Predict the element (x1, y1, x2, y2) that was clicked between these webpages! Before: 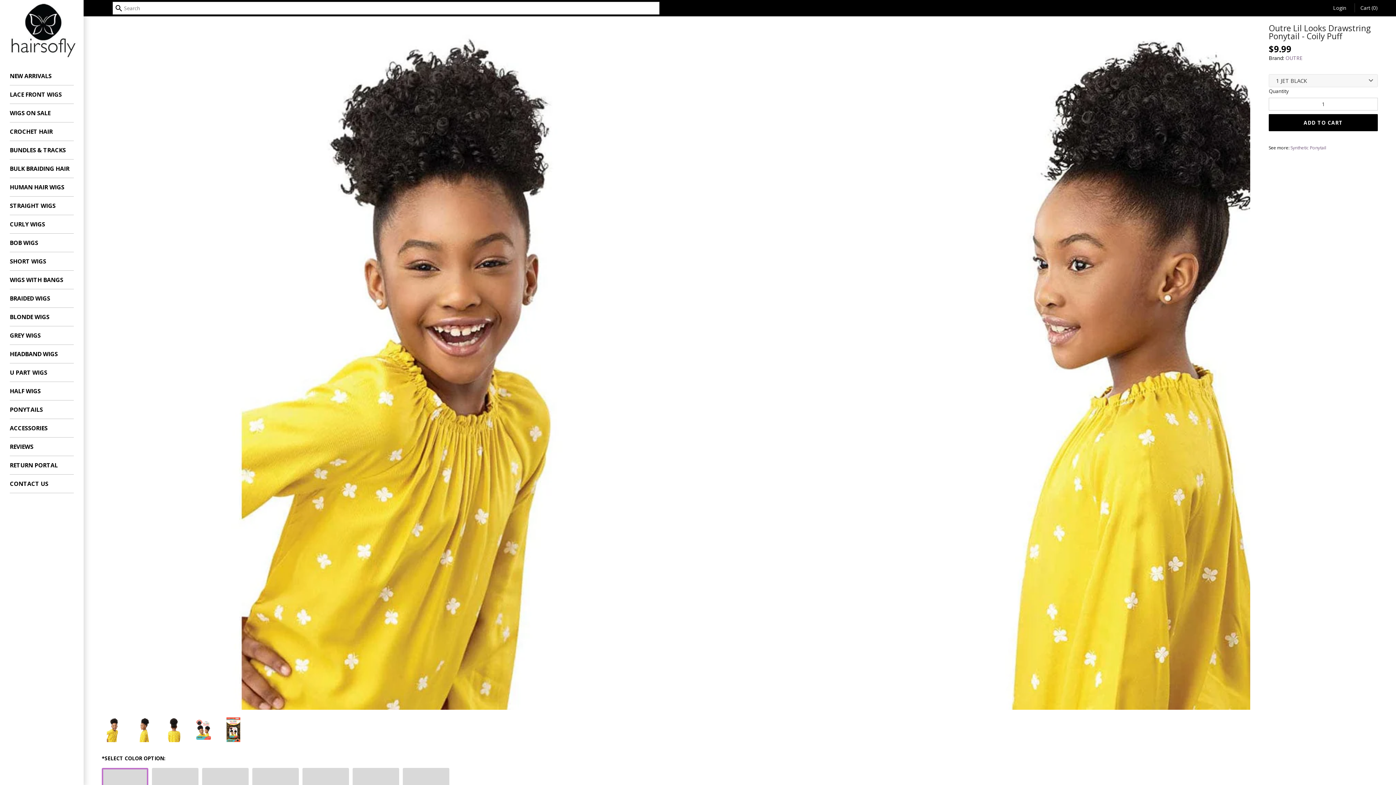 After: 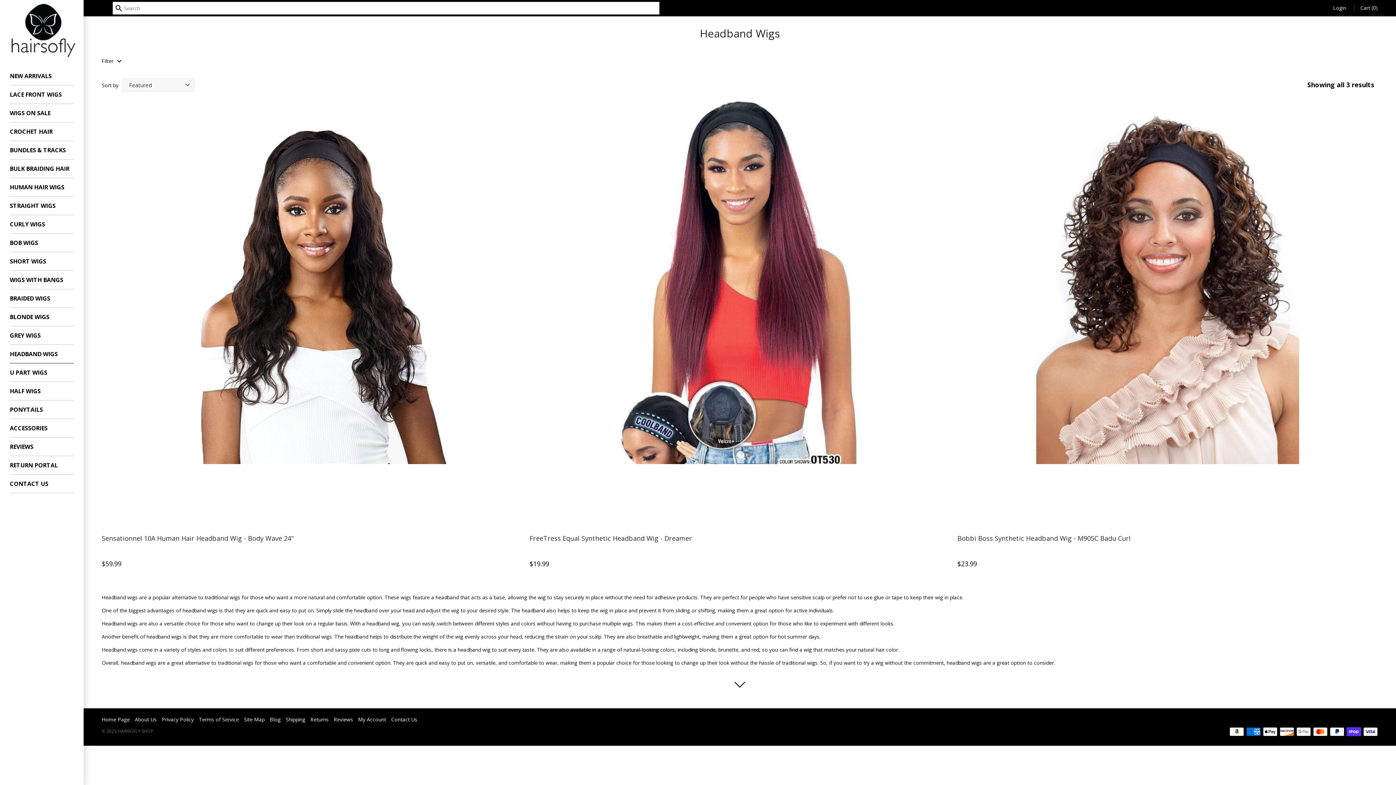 Action: label: HEADBAND WIGS bbox: (9, 345, 73, 363)